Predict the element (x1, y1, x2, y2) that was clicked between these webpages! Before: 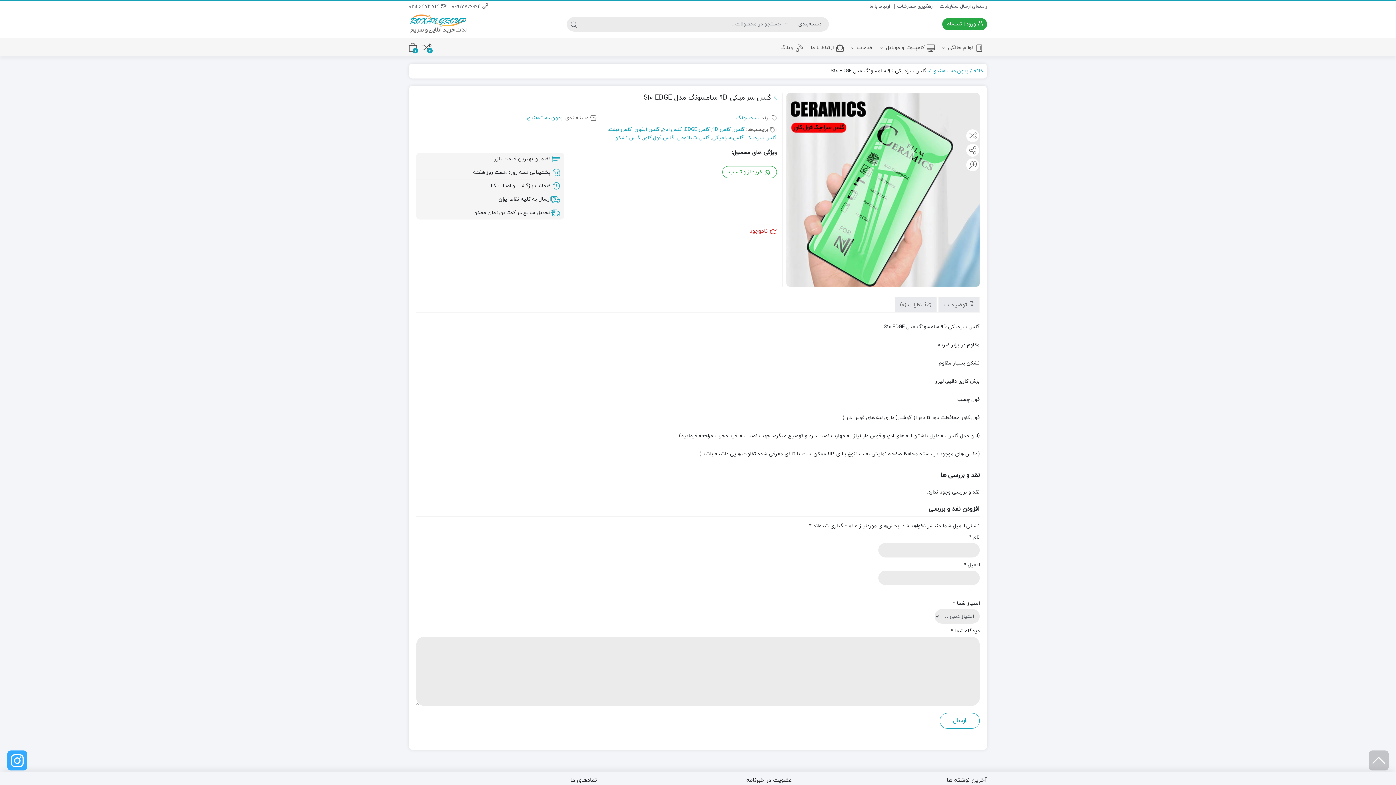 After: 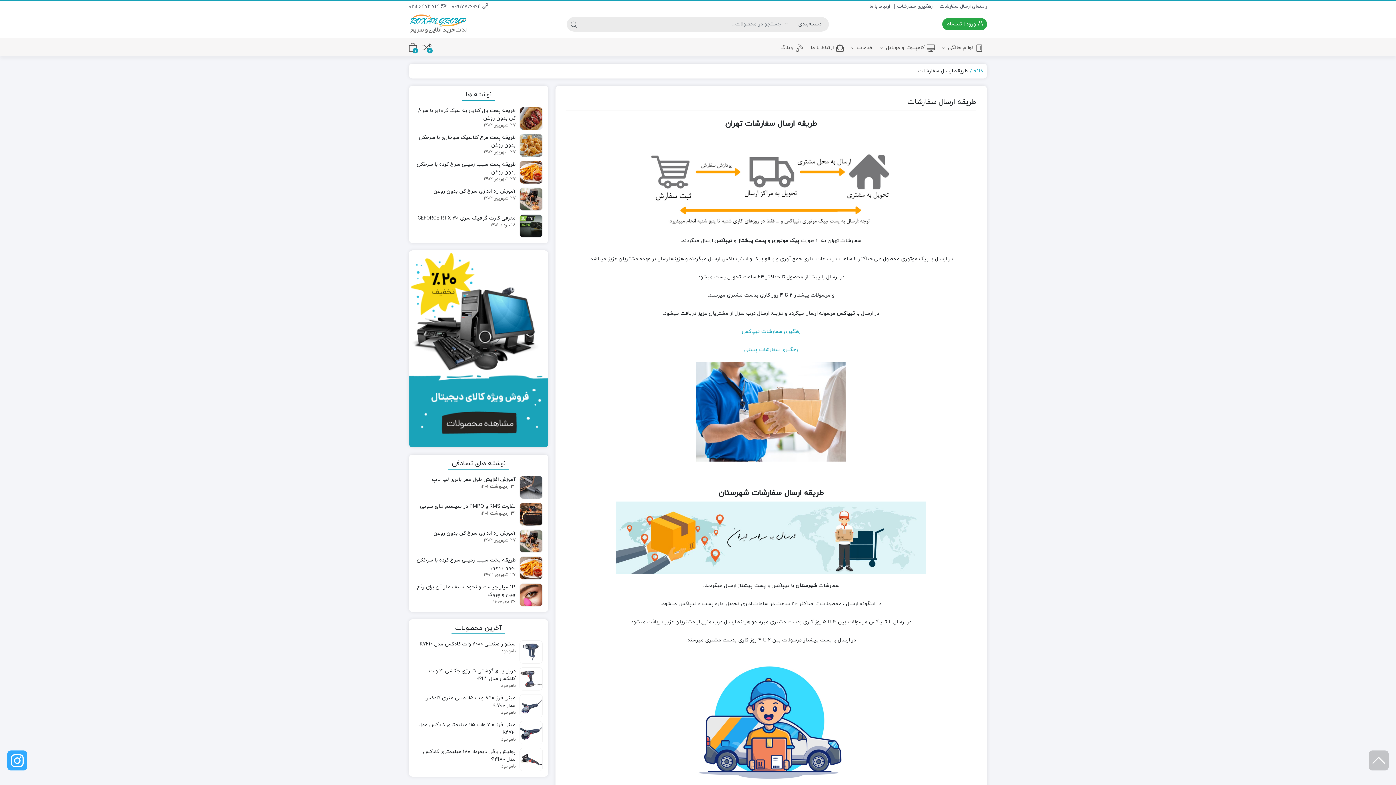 Action: label: راهنمای ارسال سفارشات bbox: (940, 3, 987, 9)